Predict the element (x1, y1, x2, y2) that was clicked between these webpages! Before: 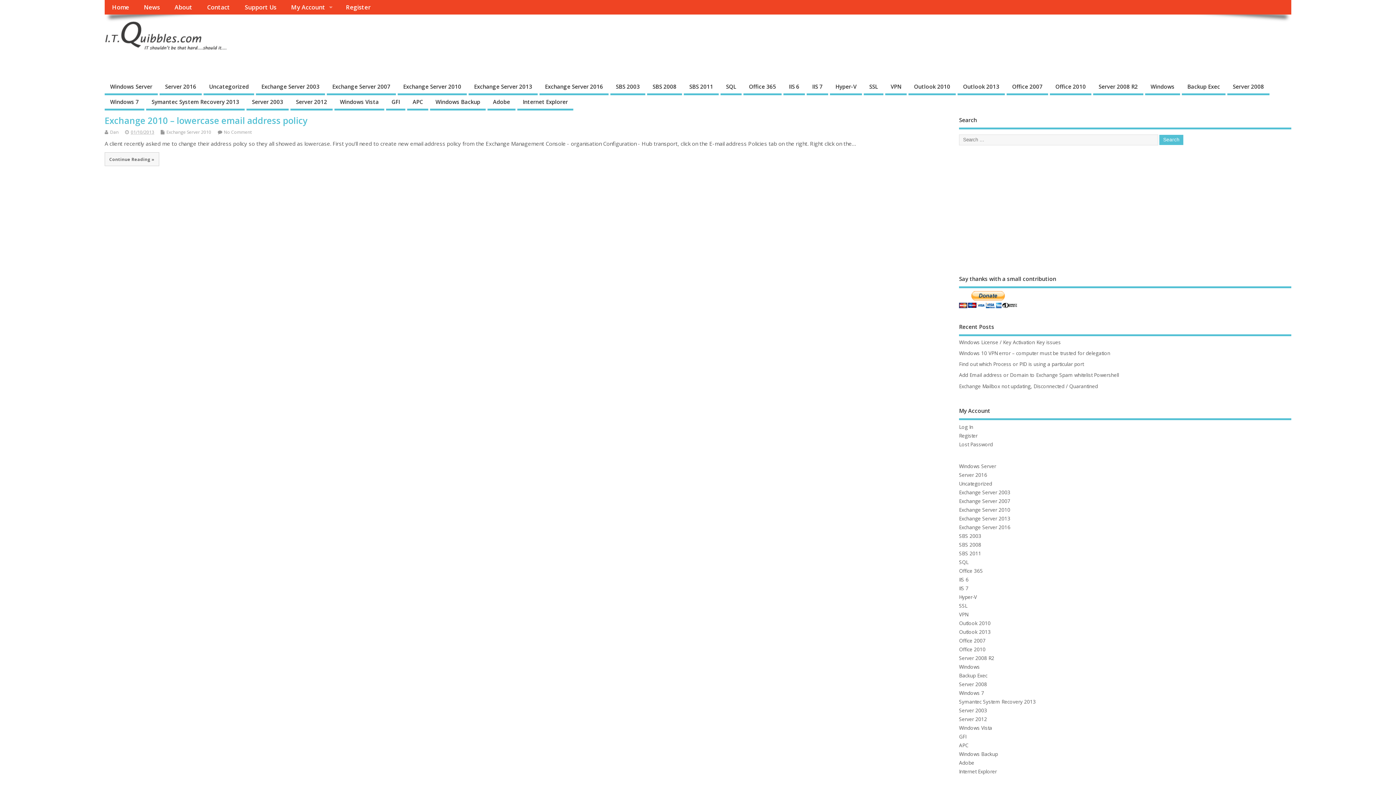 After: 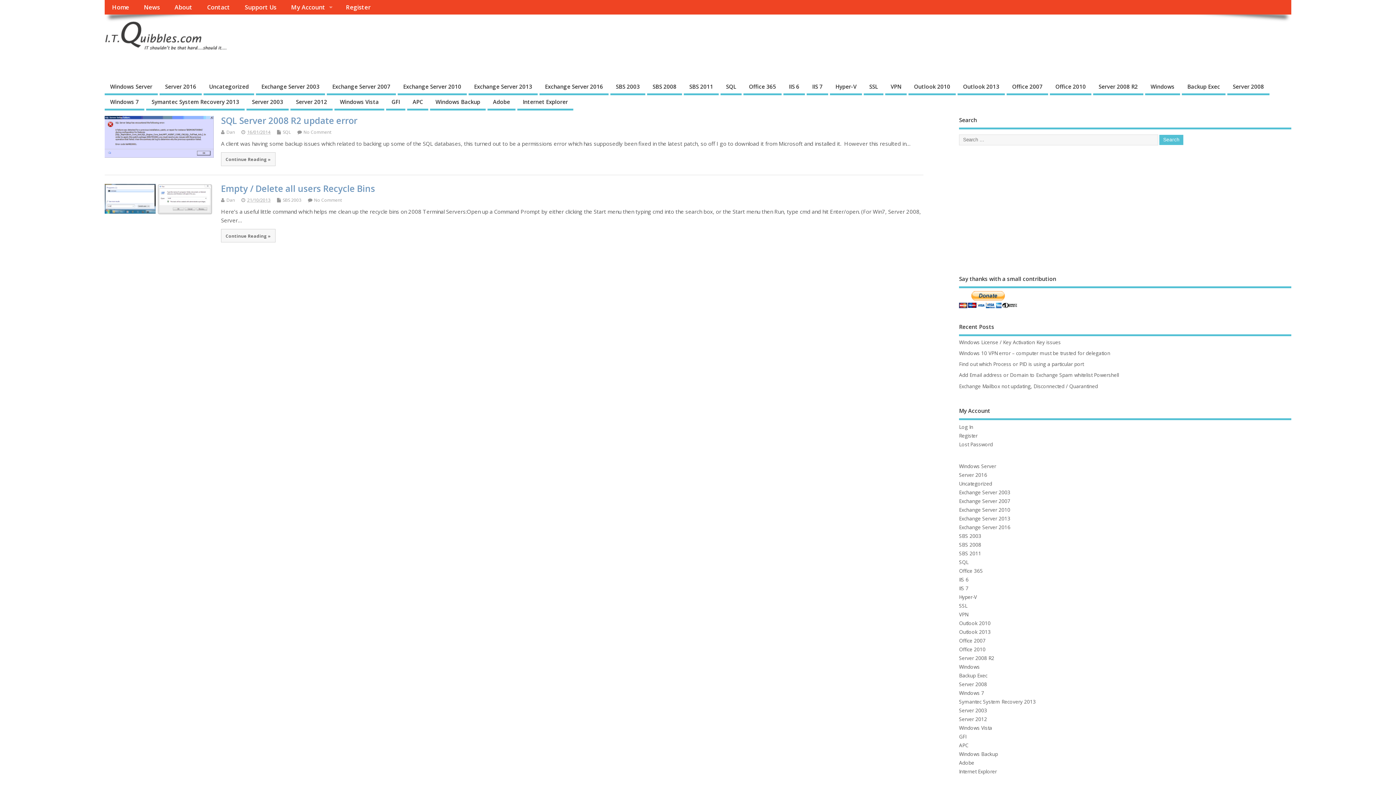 Action: label: SQL bbox: (720, 79, 741, 95)